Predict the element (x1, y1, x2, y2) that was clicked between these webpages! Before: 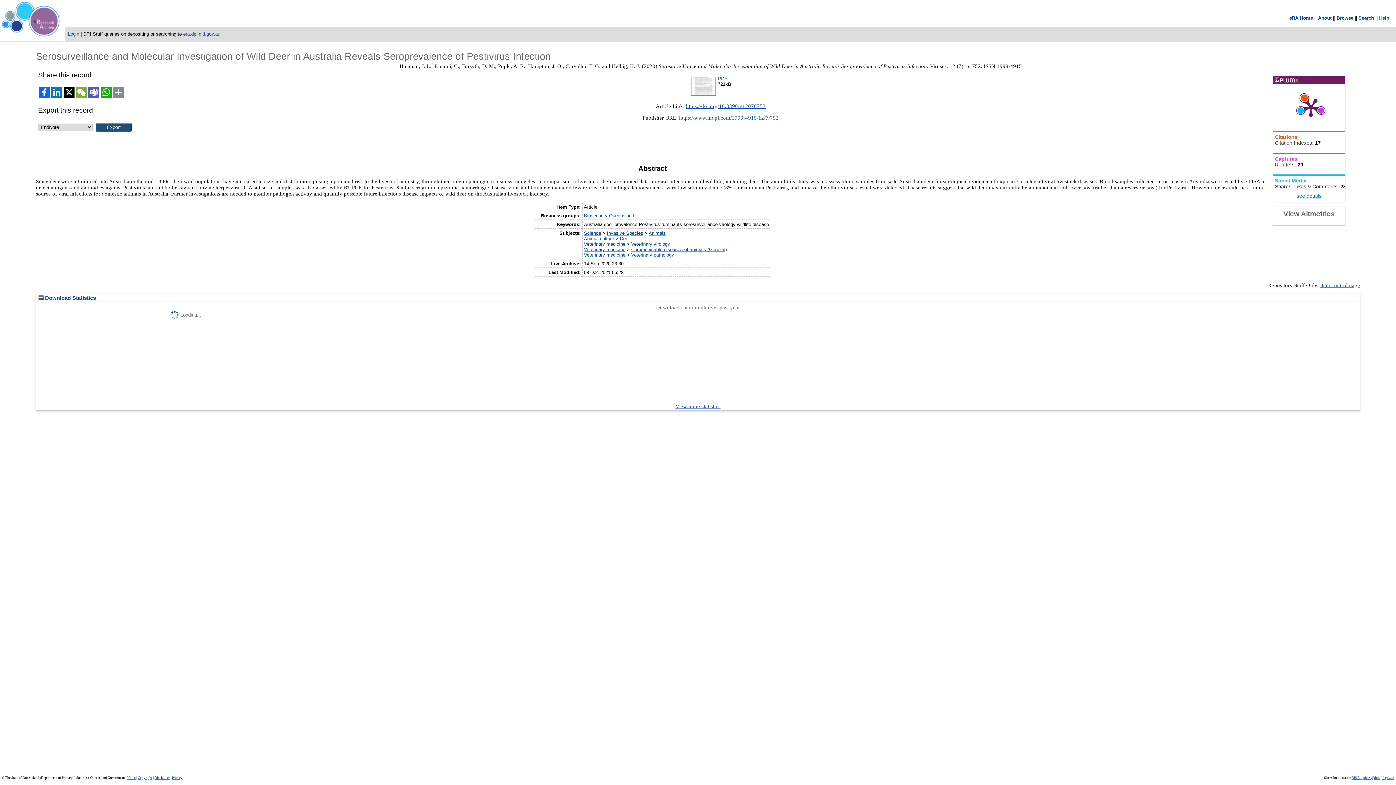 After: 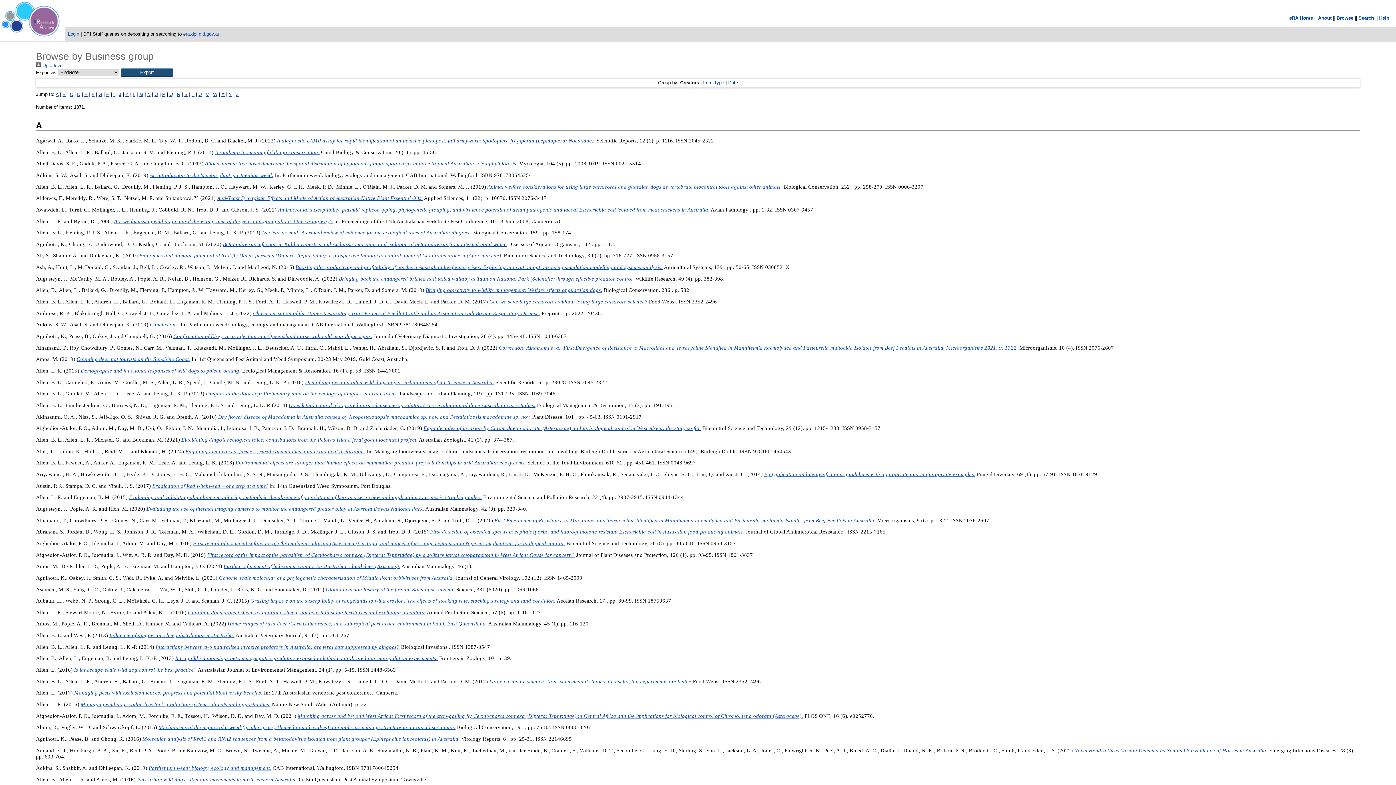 Action: label: Biosecurity Queensland bbox: (584, 212, 634, 218)